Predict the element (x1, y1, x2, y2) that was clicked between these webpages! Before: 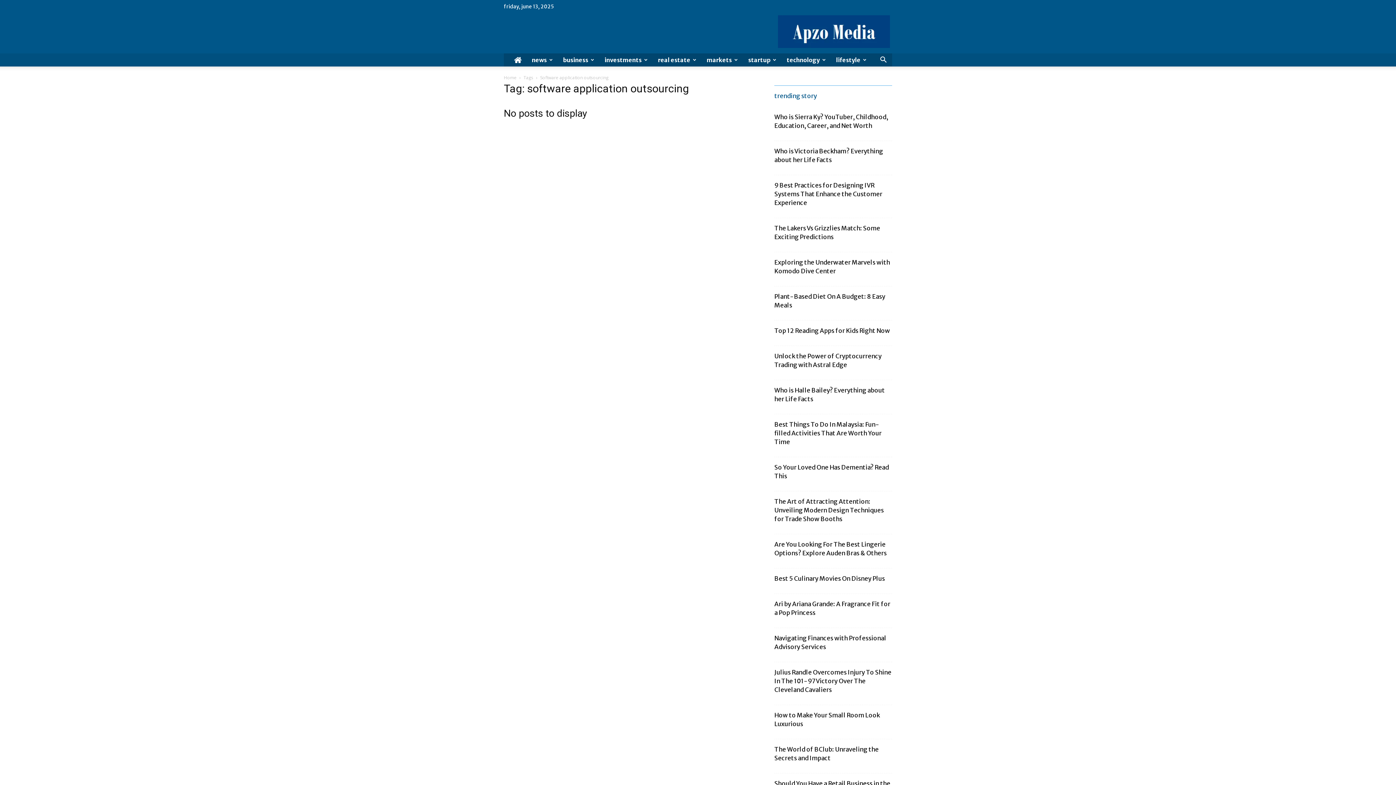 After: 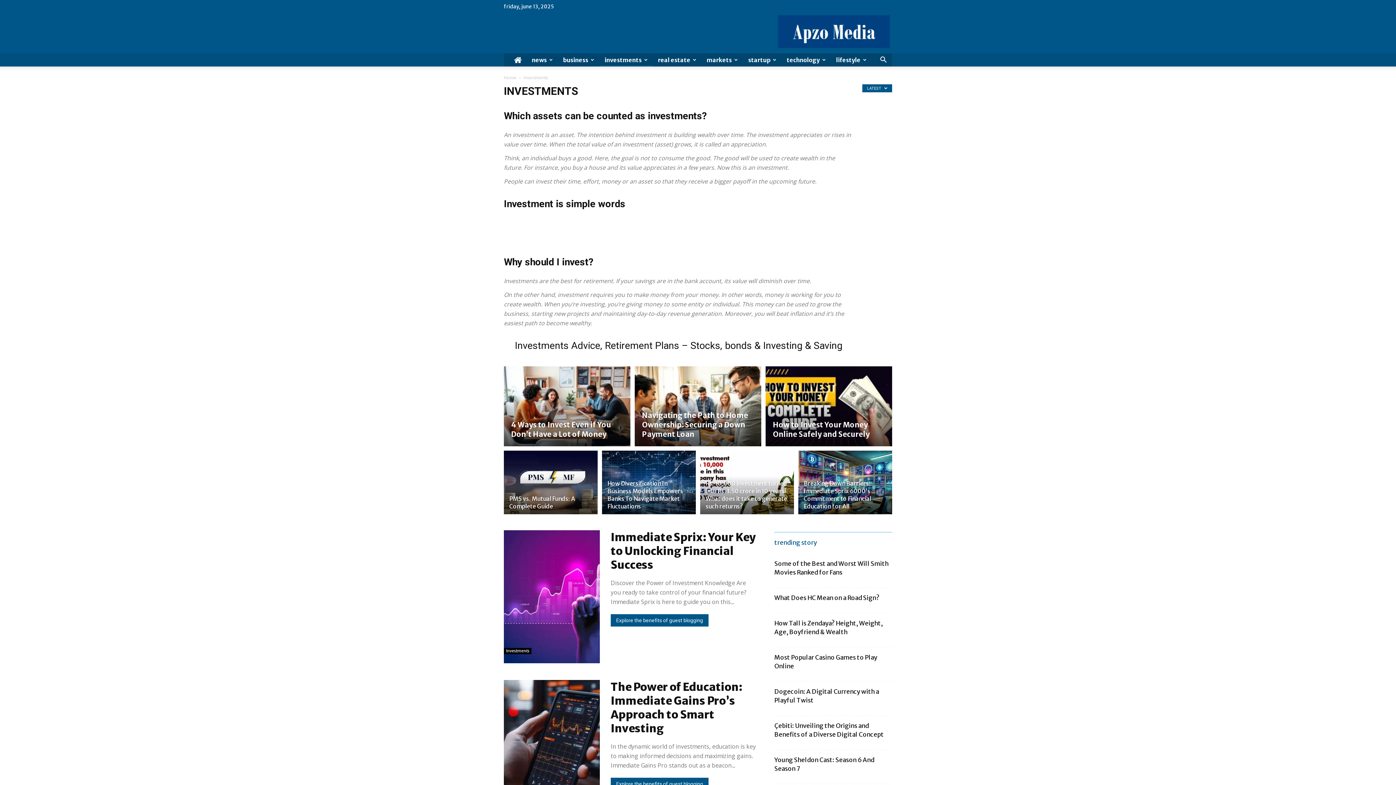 Action: bbox: (599, 53, 653, 66) label: investments